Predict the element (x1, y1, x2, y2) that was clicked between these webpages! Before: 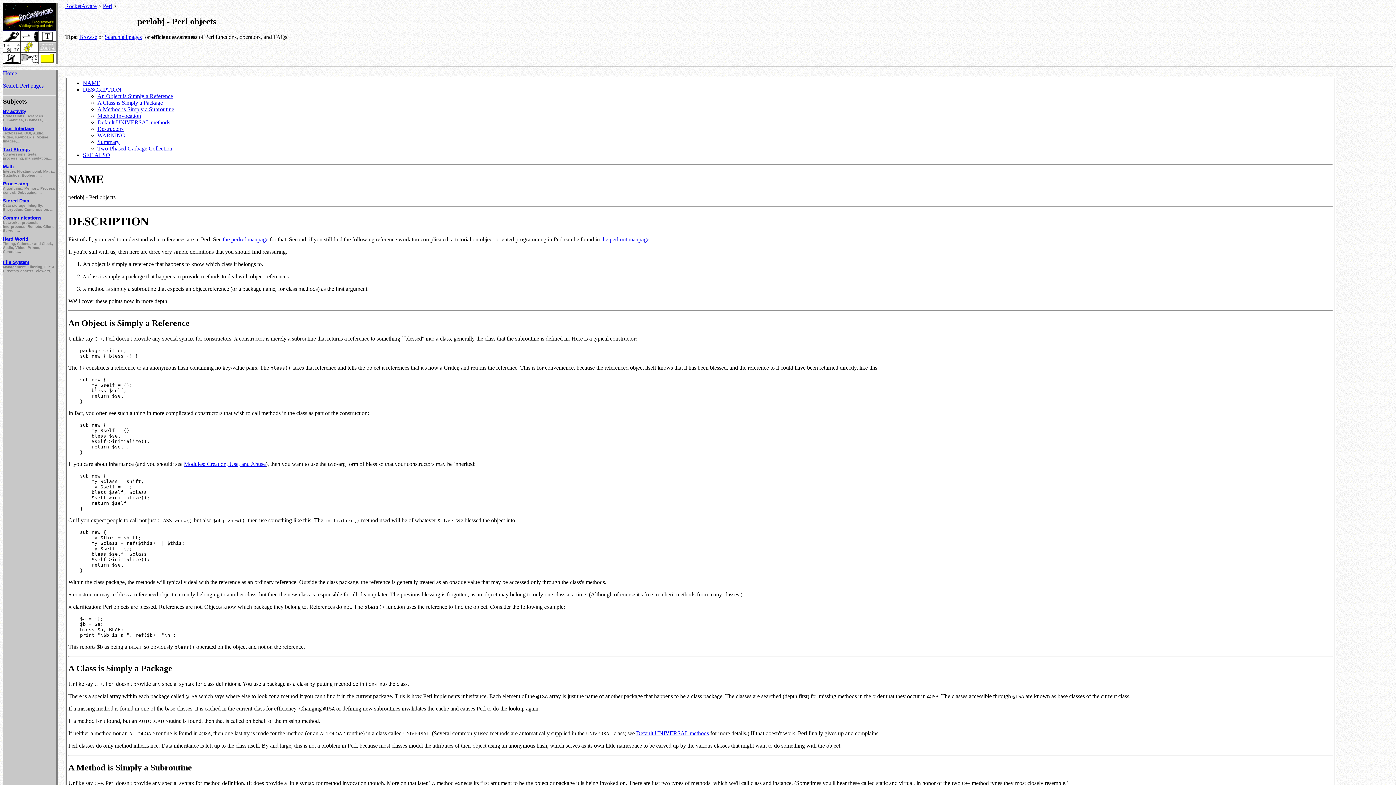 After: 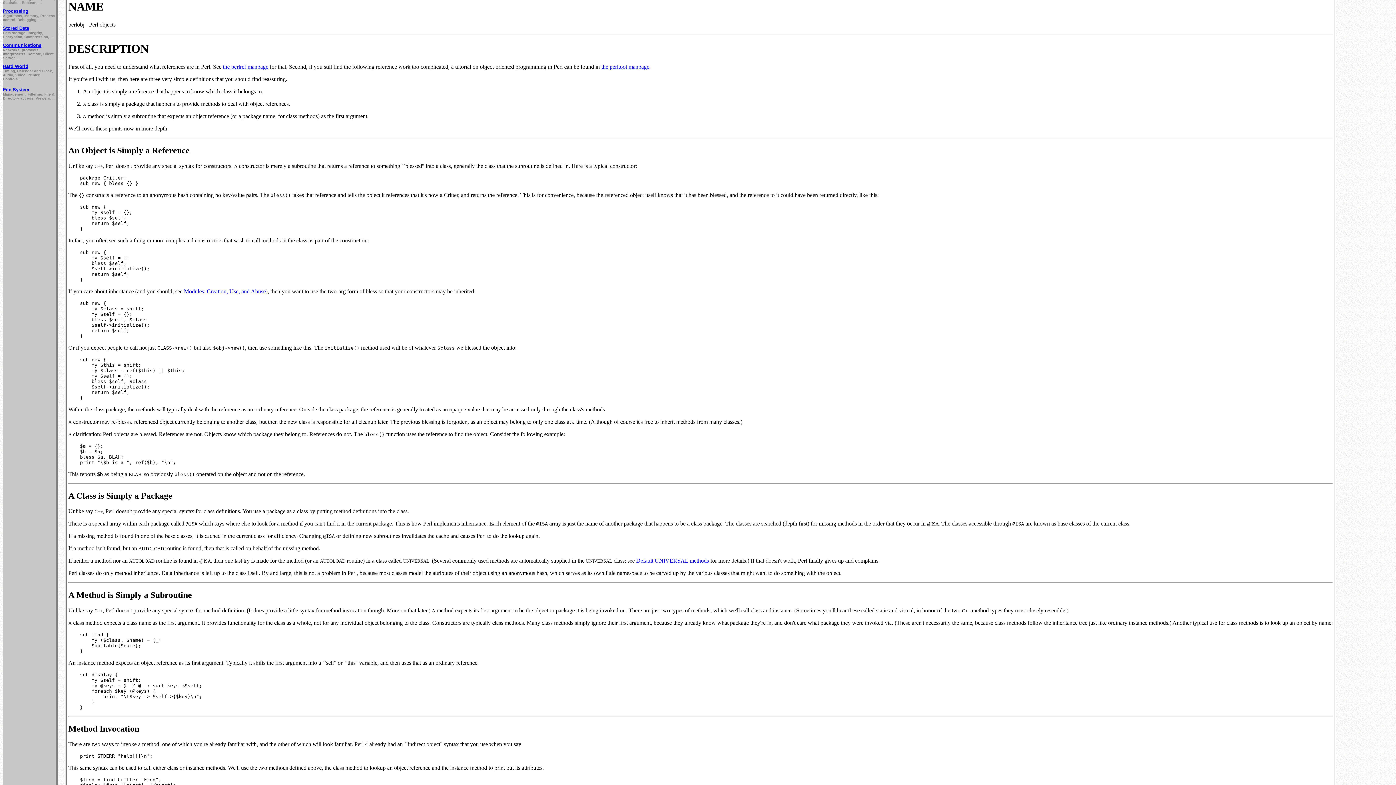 Action: label: NAME bbox: (82, 80, 100, 86)